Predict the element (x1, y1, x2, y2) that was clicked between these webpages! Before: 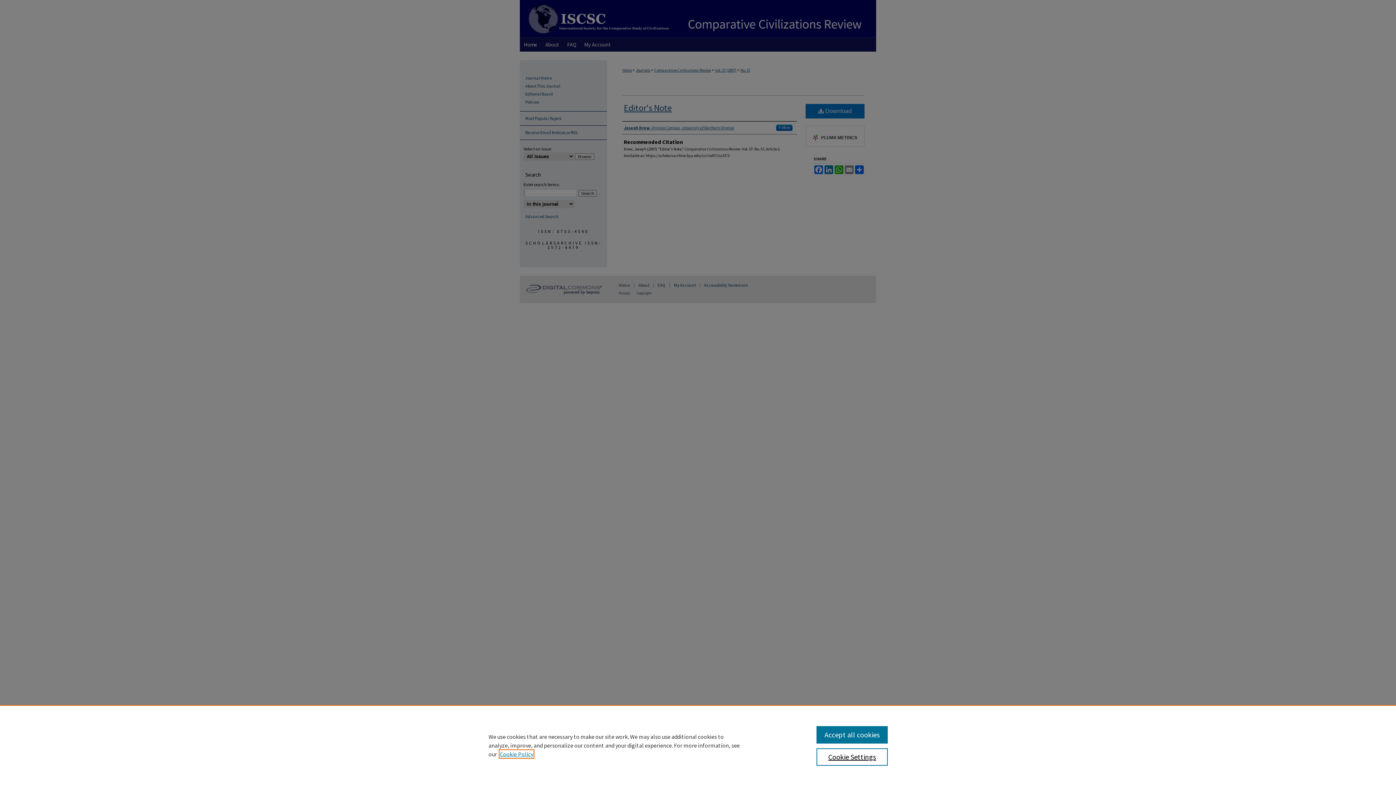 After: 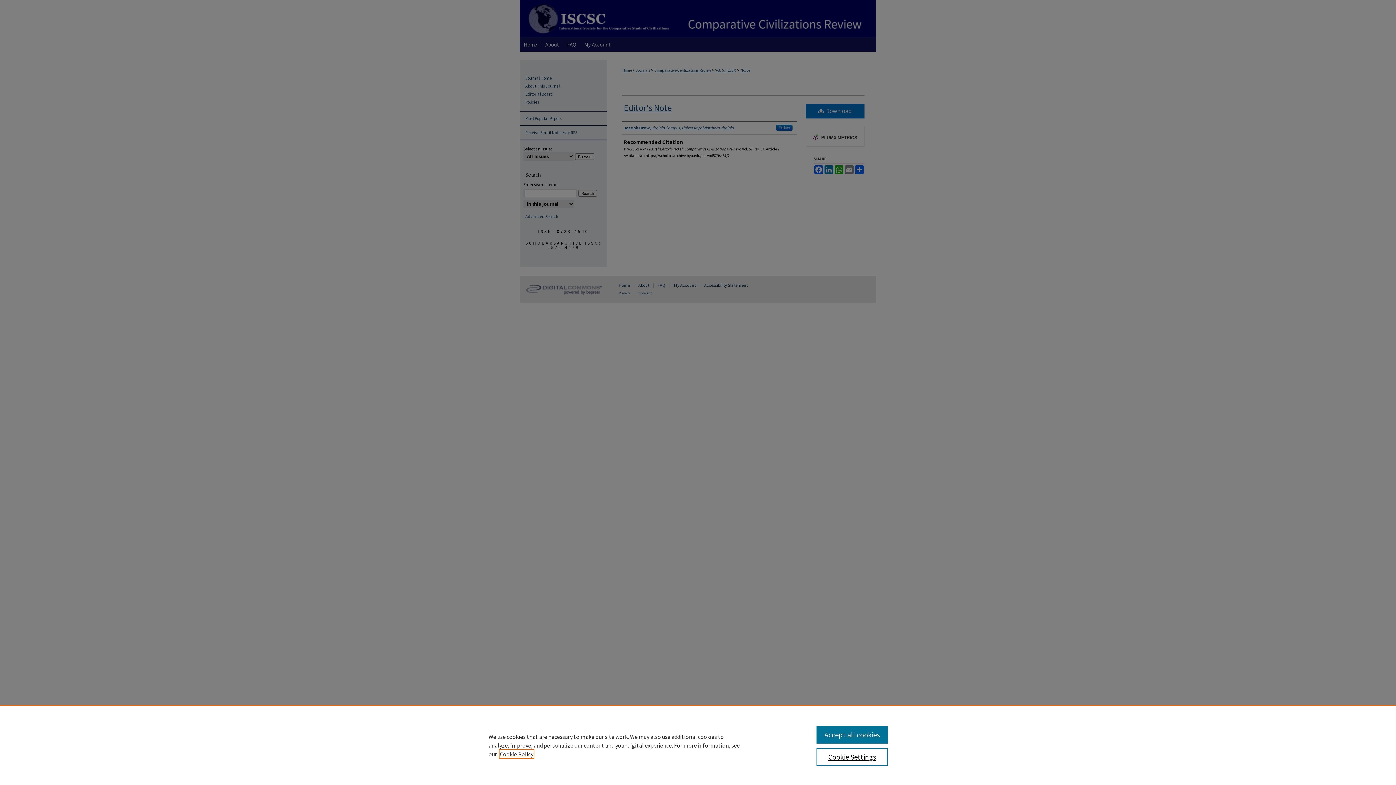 Action: bbox: (500, 750, 533, 758) label: , opens in a new tab